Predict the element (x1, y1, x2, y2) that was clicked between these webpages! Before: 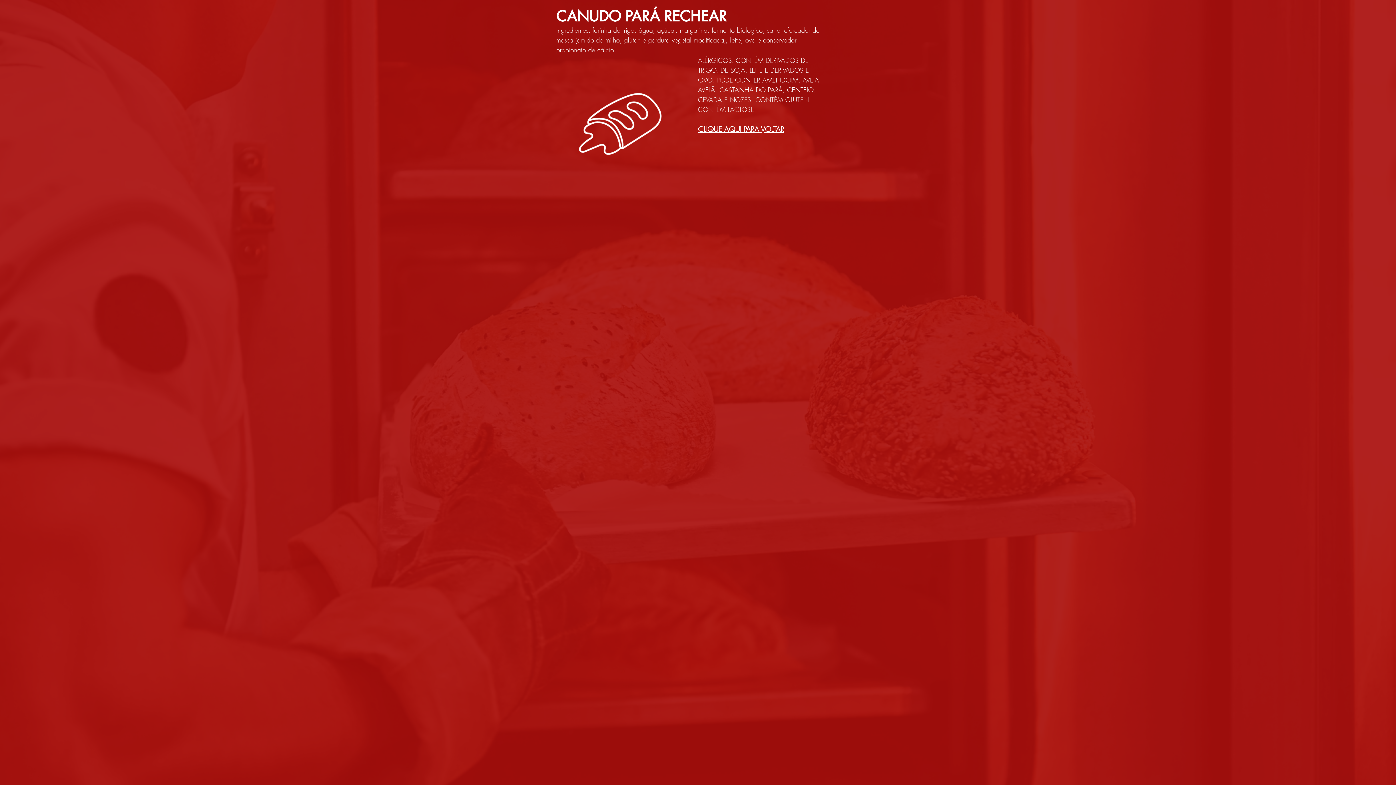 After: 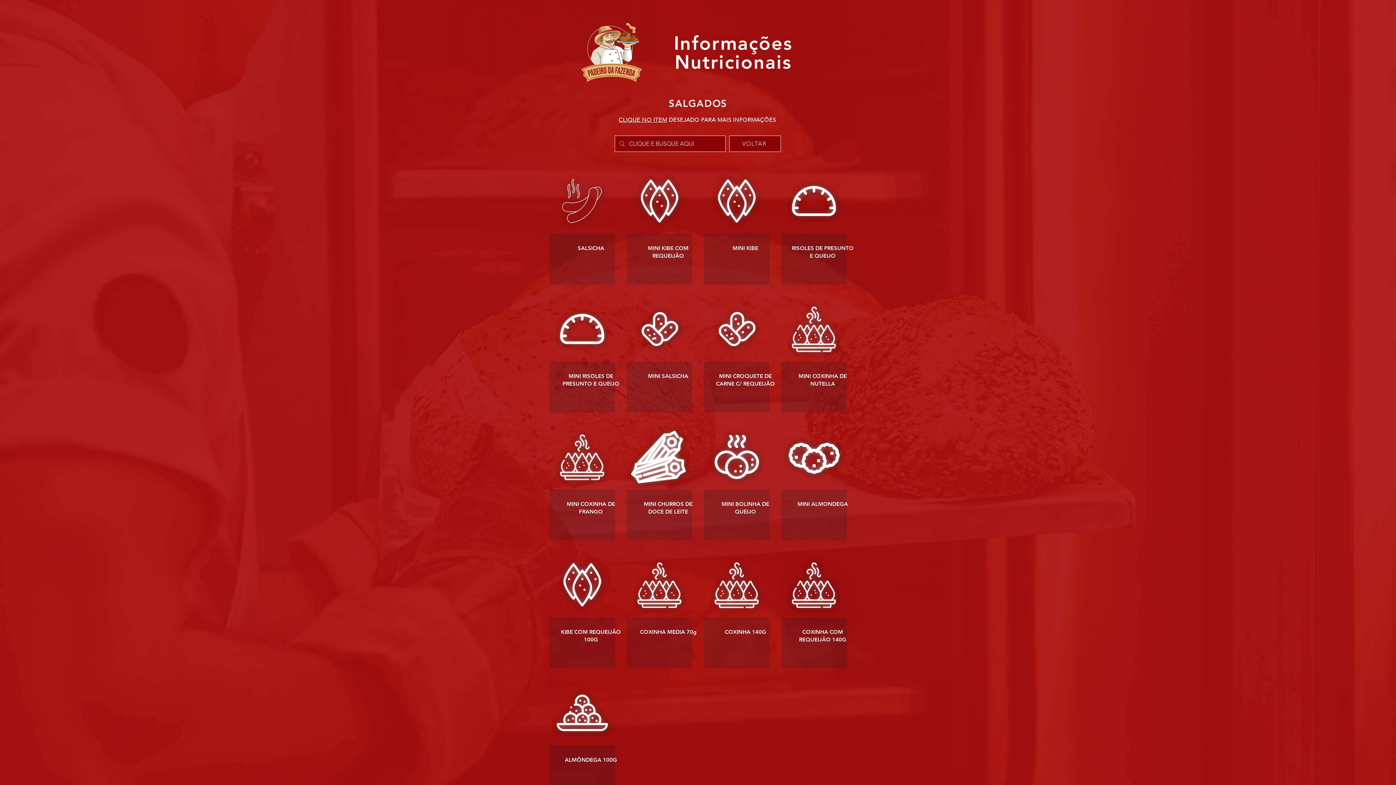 Action: bbox: (698, 125, 784, 133) label: CLIQUE AQUI PARA VOLTAR